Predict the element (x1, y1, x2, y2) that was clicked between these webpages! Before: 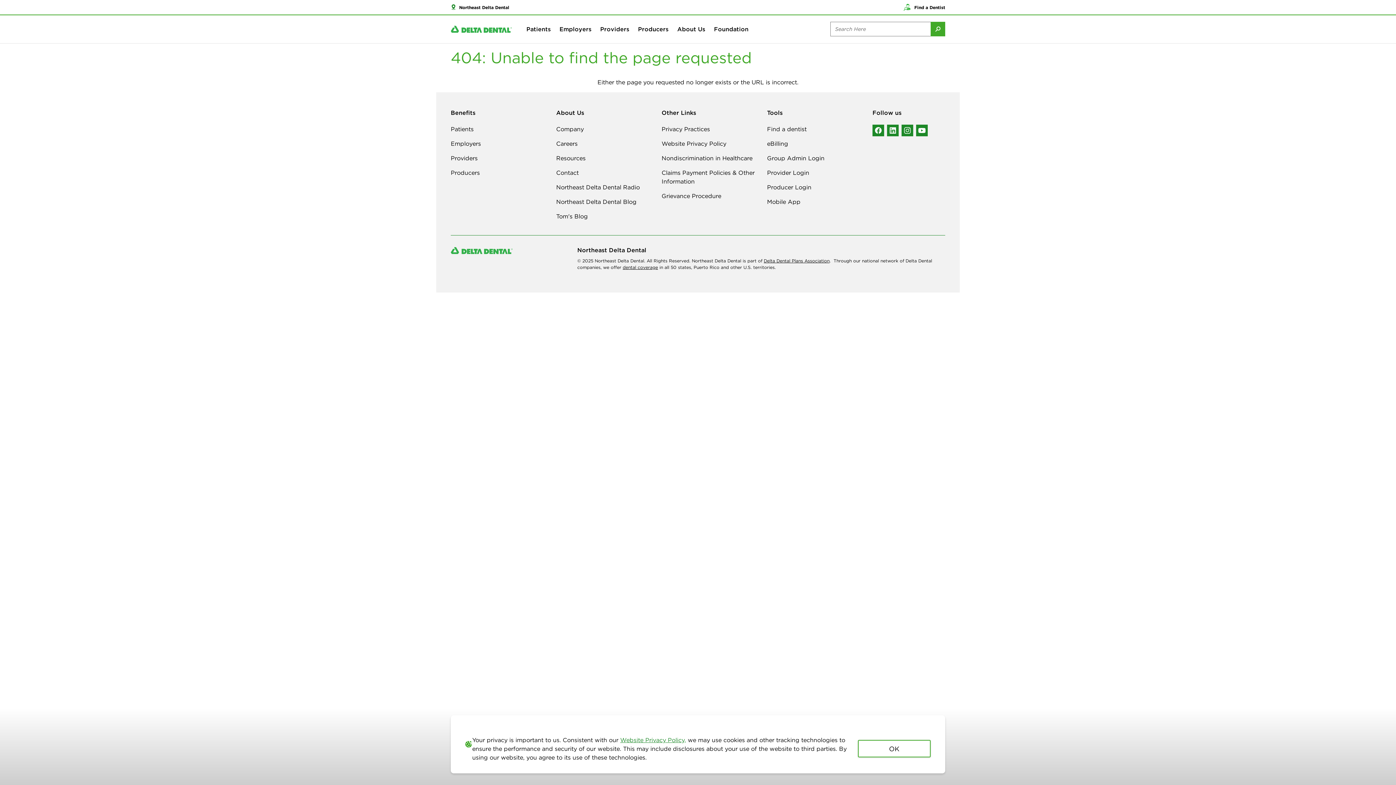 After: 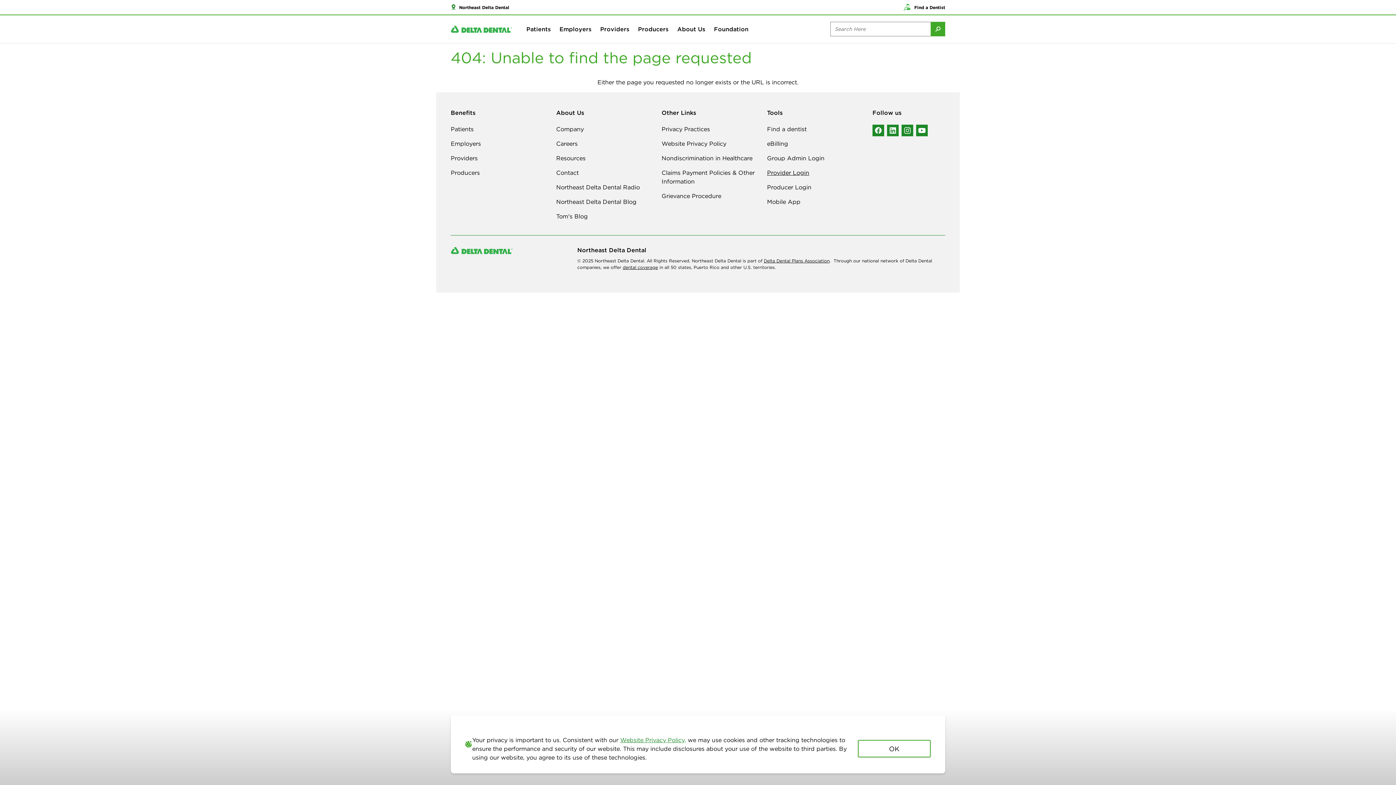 Action: bbox: (767, 165, 861, 180) label: Provider Login